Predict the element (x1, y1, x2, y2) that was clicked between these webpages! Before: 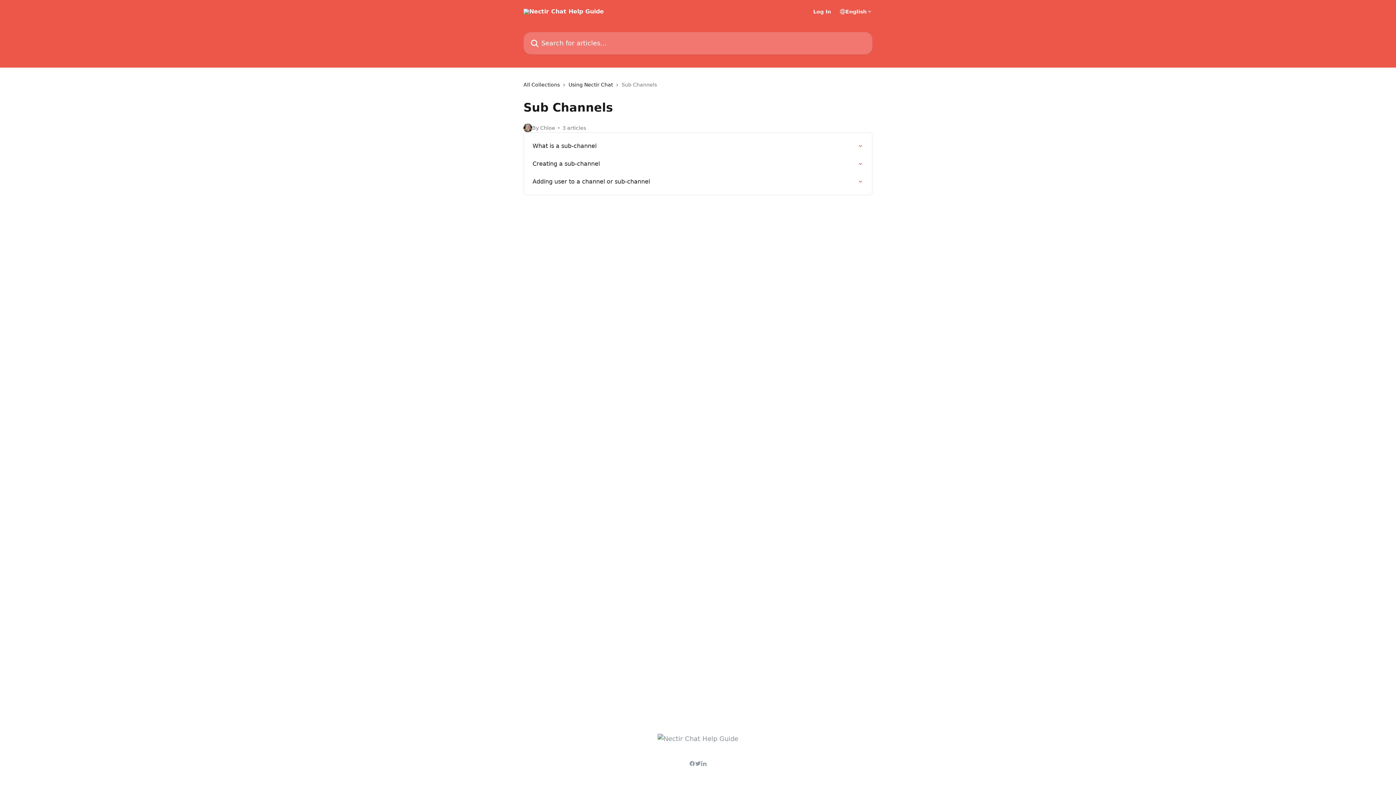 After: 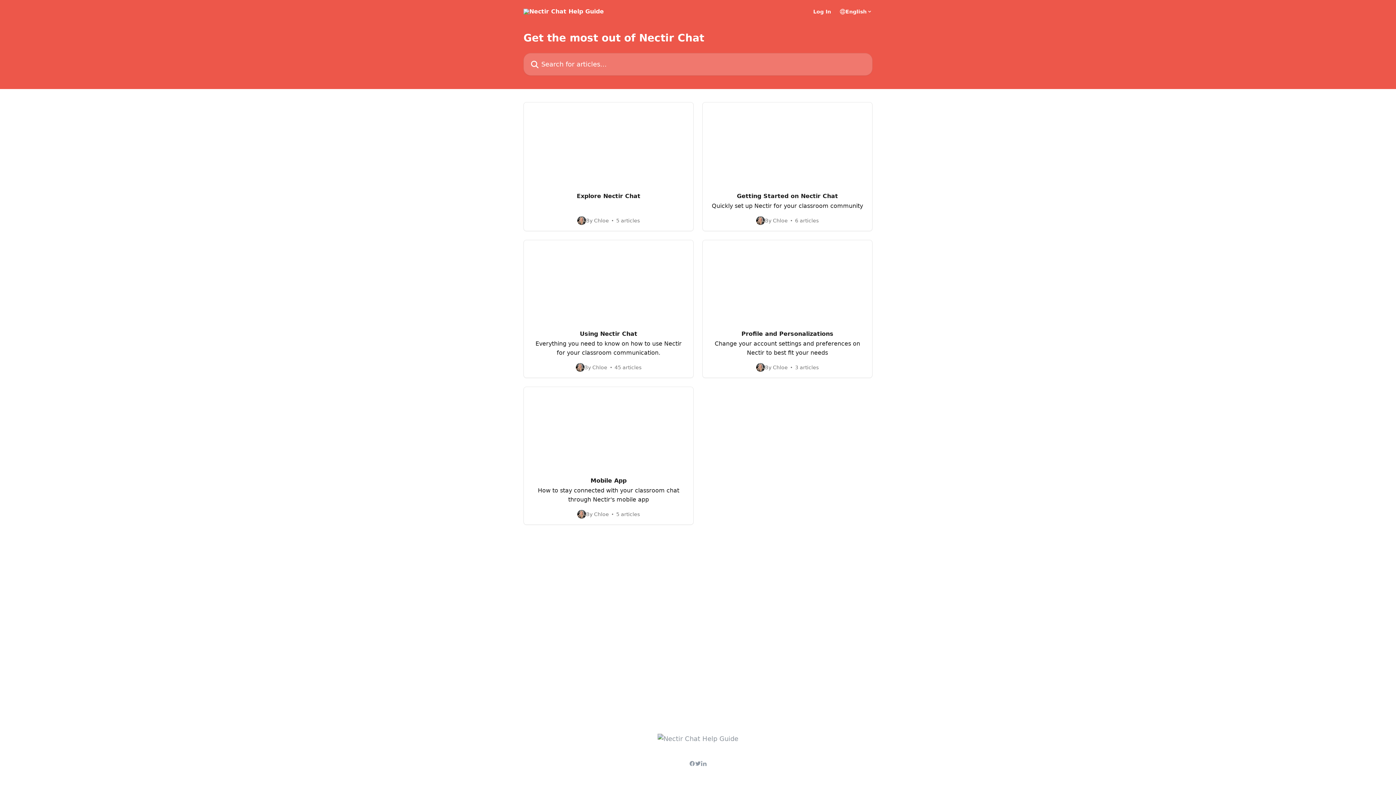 Action: bbox: (657, 735, 738, 743)